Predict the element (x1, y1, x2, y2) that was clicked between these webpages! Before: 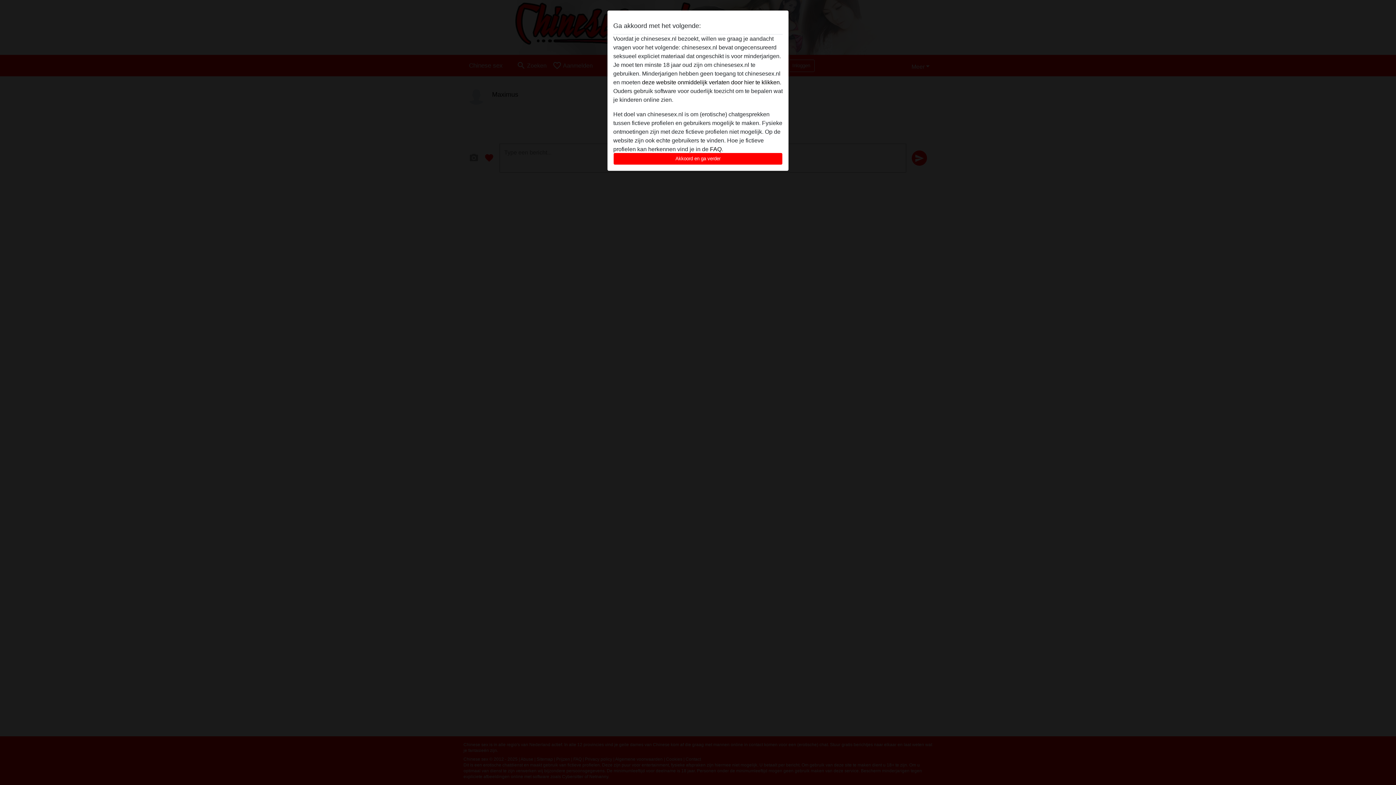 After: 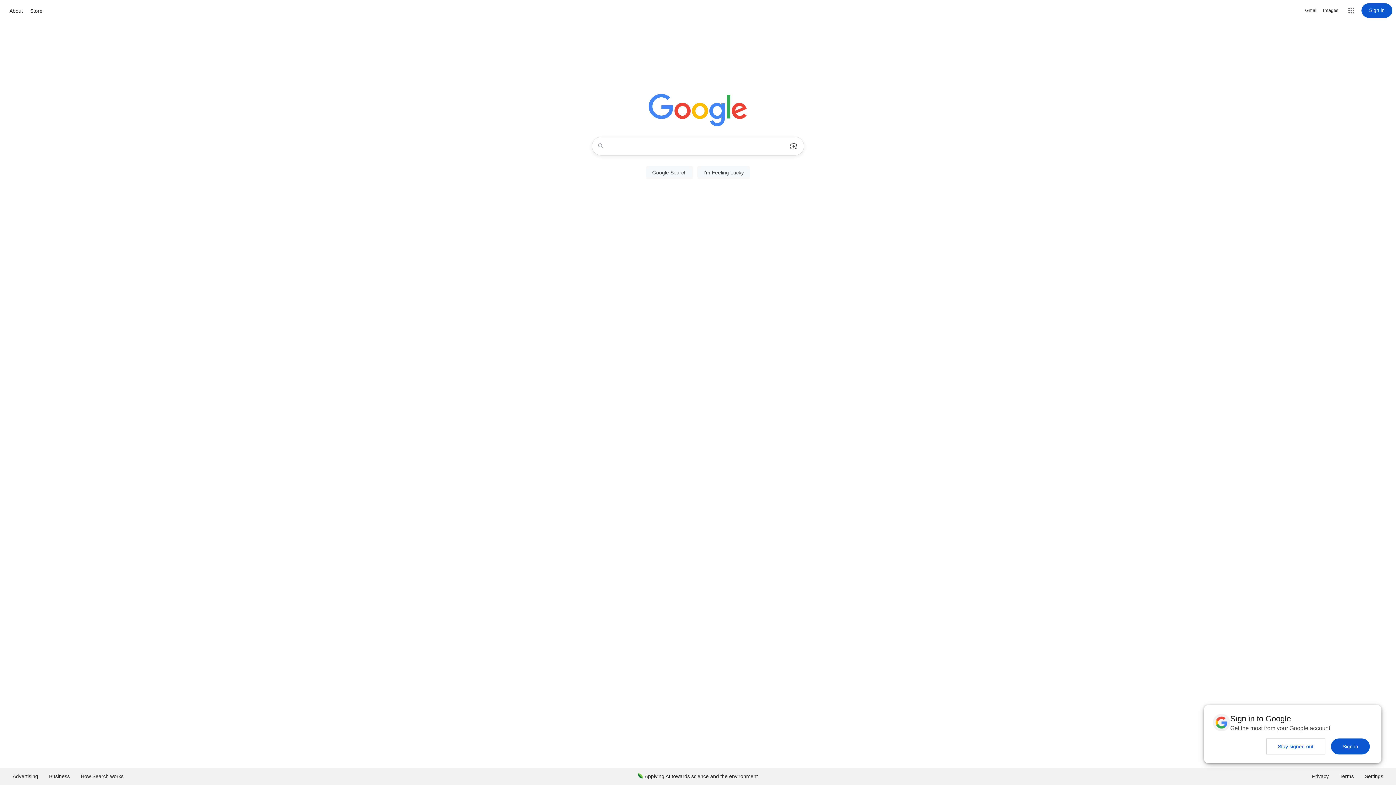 Action: label: deze website onmiddelijk verlaten door hier te klikken. bbox: (642, 79, 781, 85)